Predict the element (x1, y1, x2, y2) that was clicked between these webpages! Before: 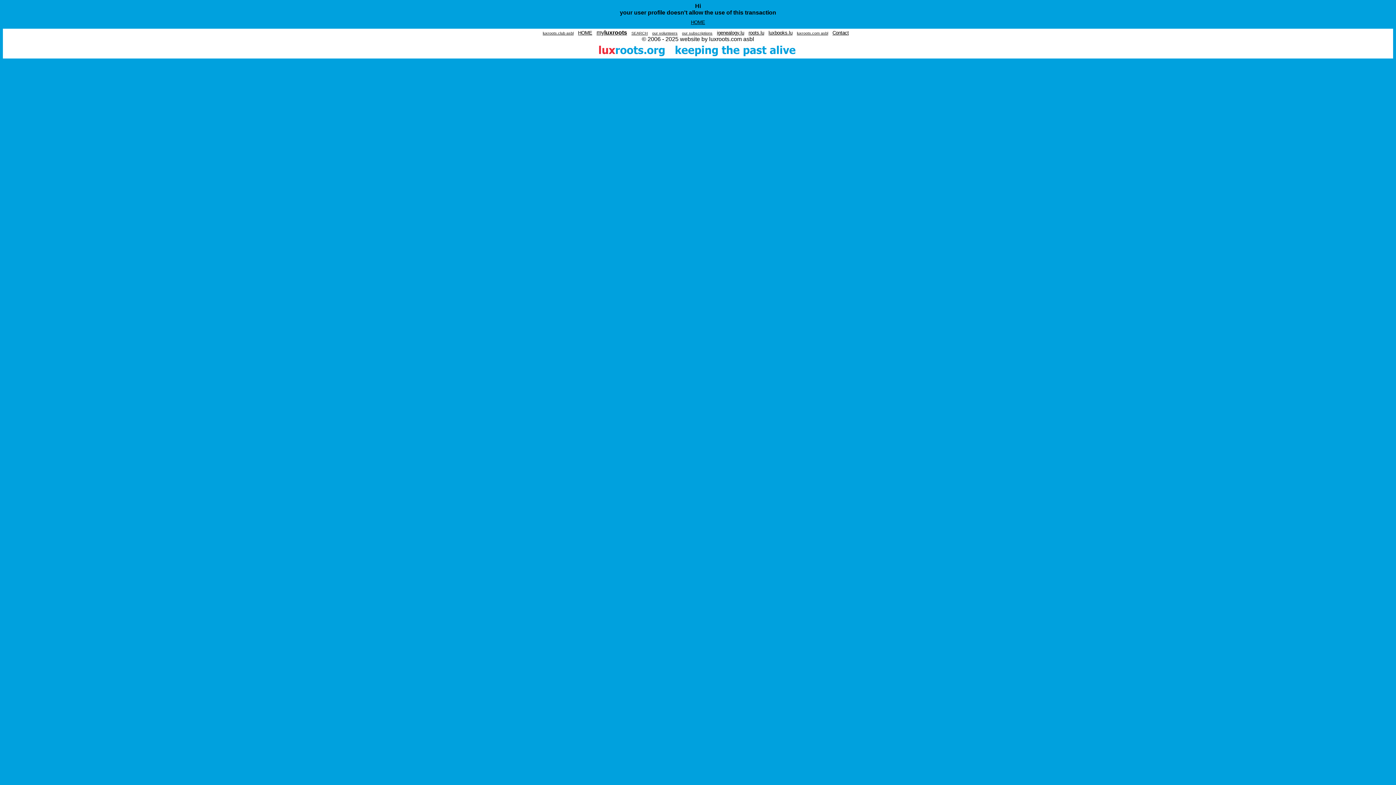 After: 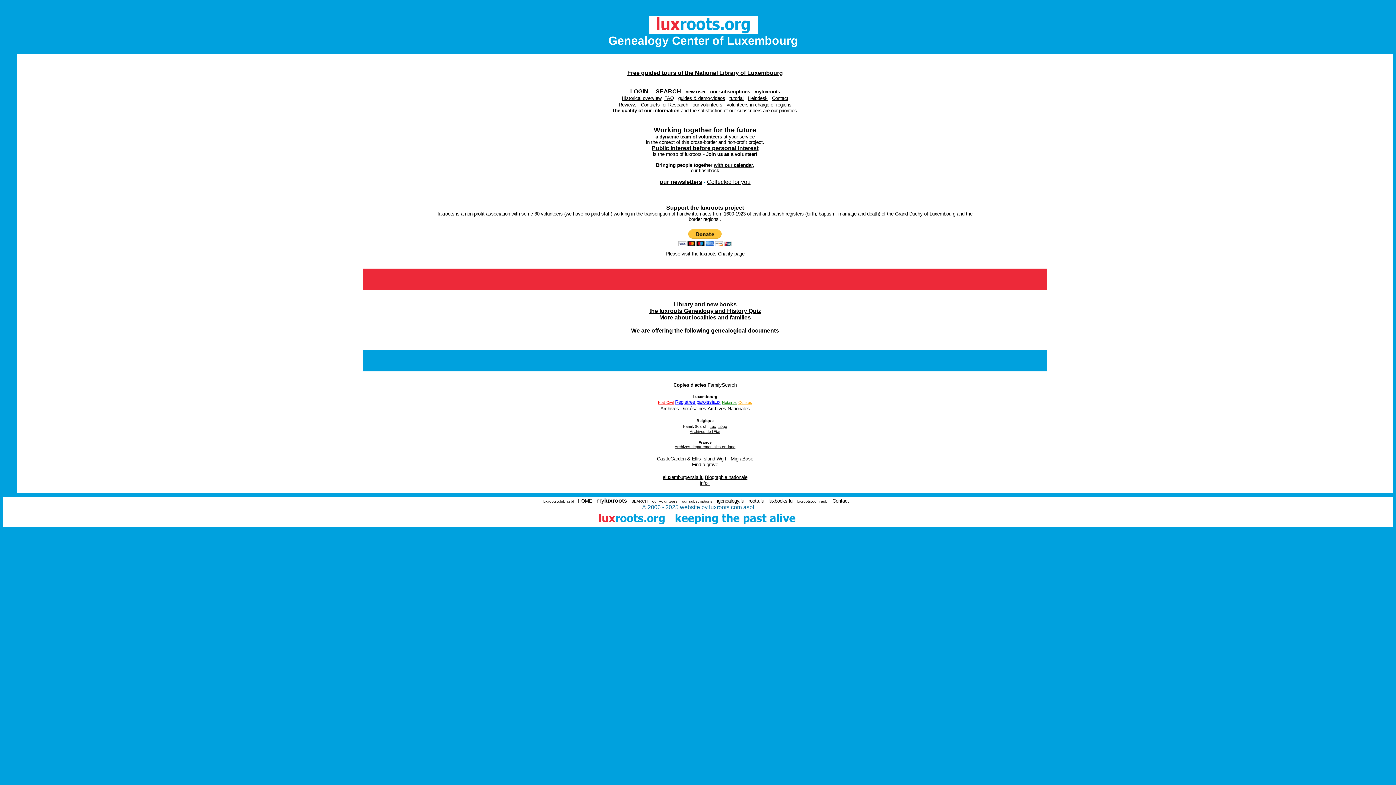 Action: label: HOME bbox: (578, 30, 592, 35)